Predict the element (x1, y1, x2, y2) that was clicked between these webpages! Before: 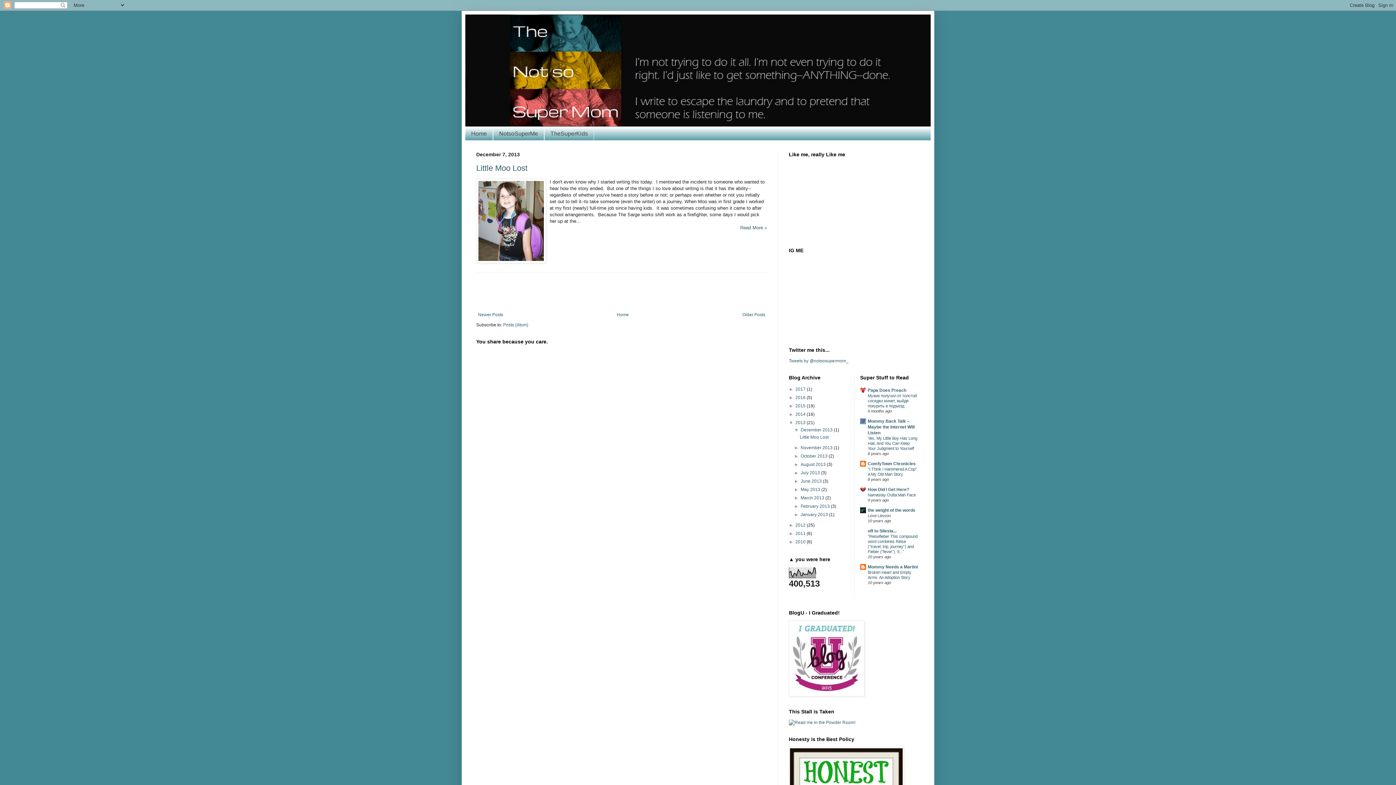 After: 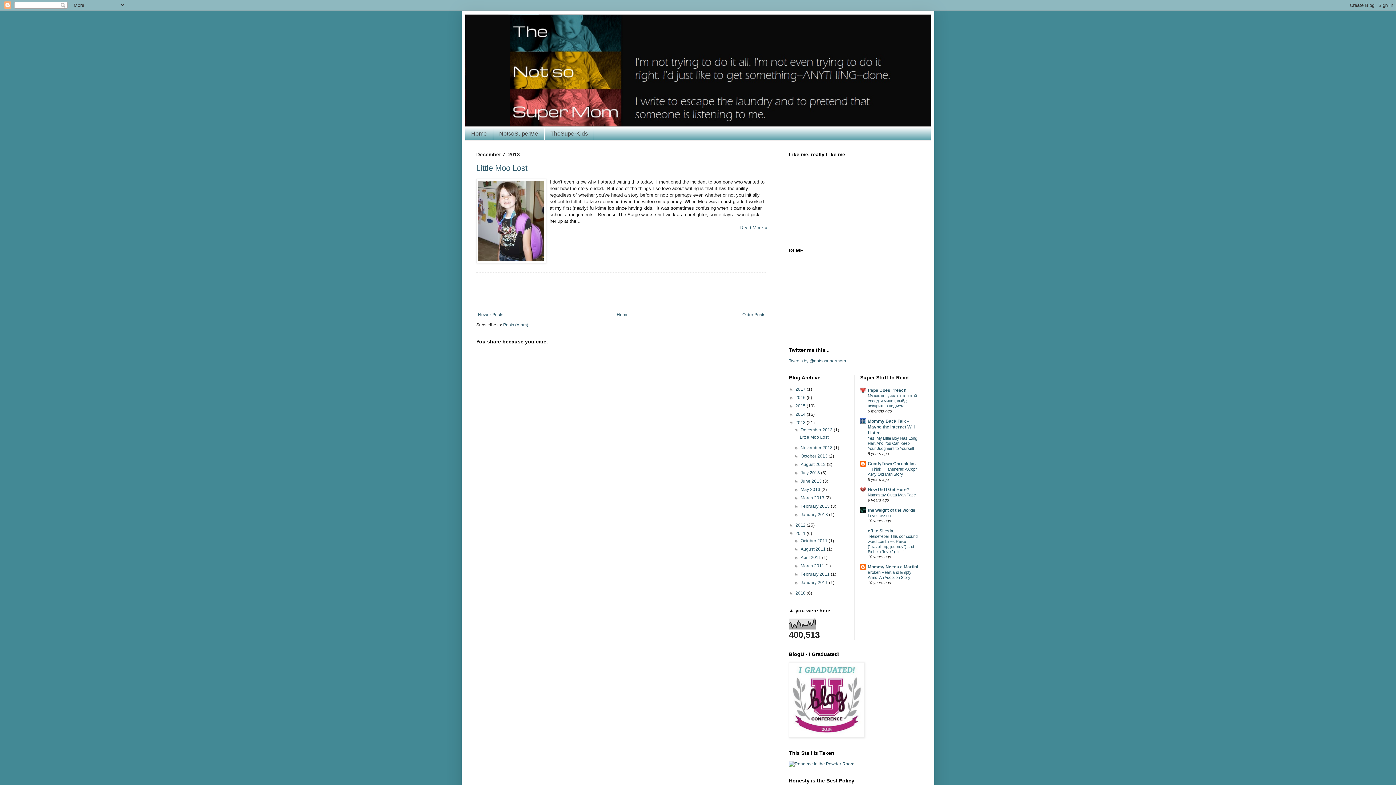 Action: label: ►   bbox: (789, 531, 795, 536)